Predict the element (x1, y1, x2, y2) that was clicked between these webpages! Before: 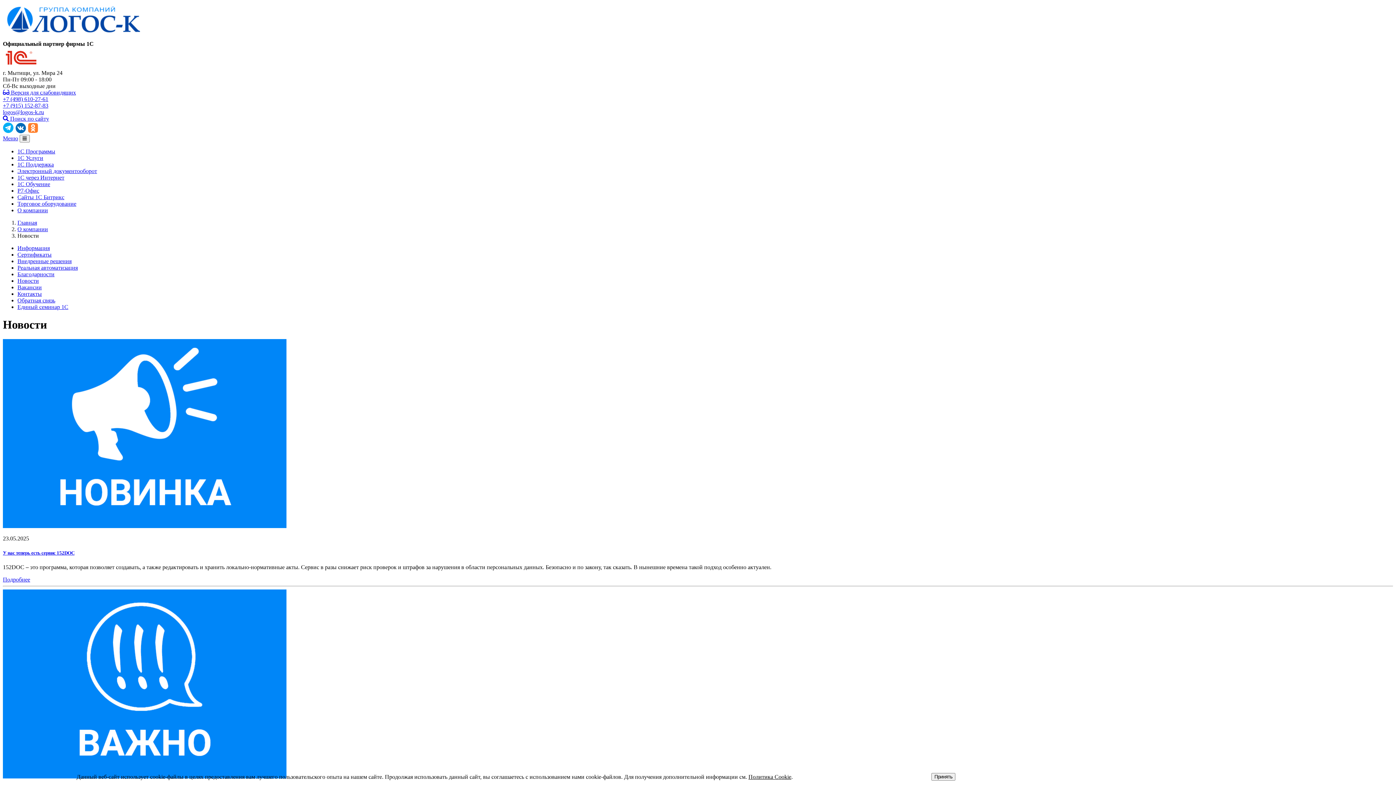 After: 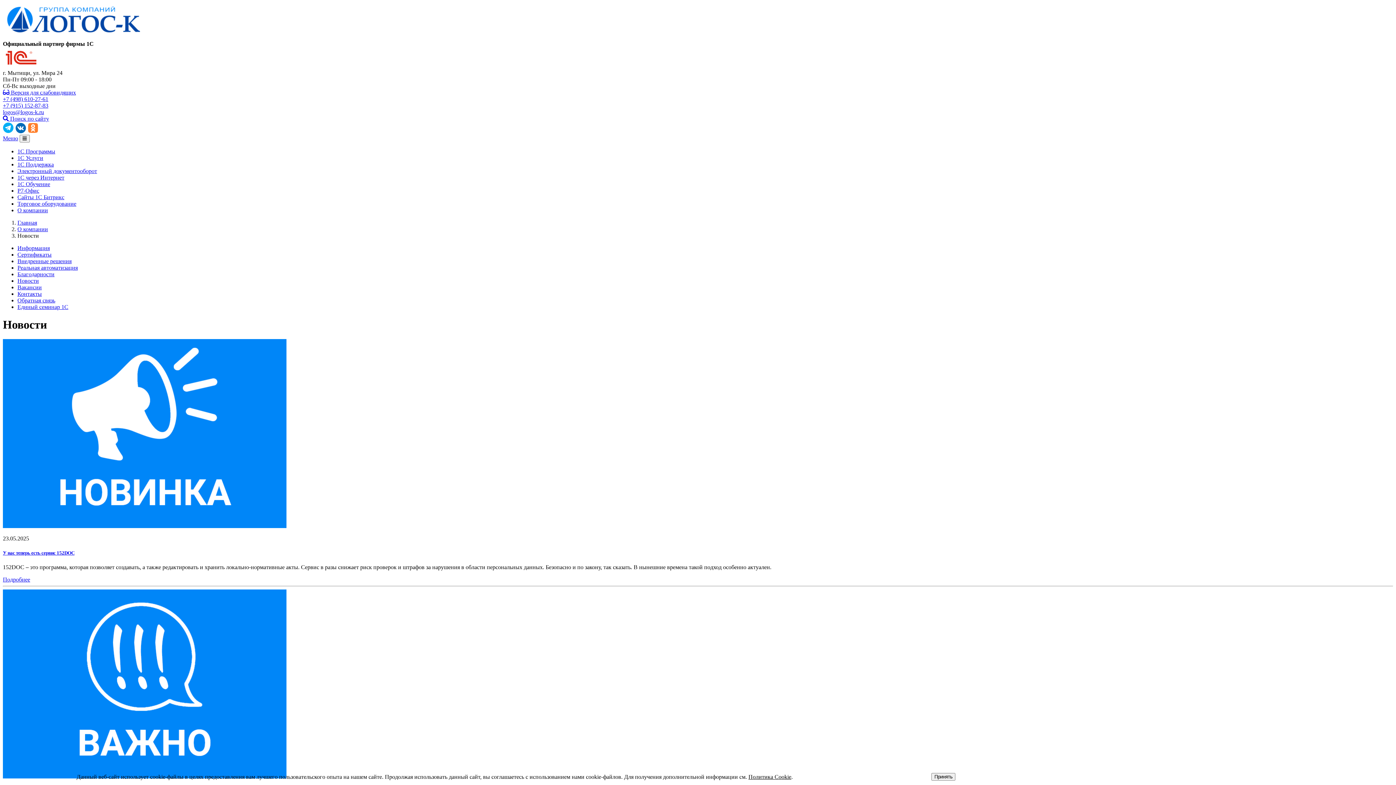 Action: bbox: (2, 128, 13, 134)